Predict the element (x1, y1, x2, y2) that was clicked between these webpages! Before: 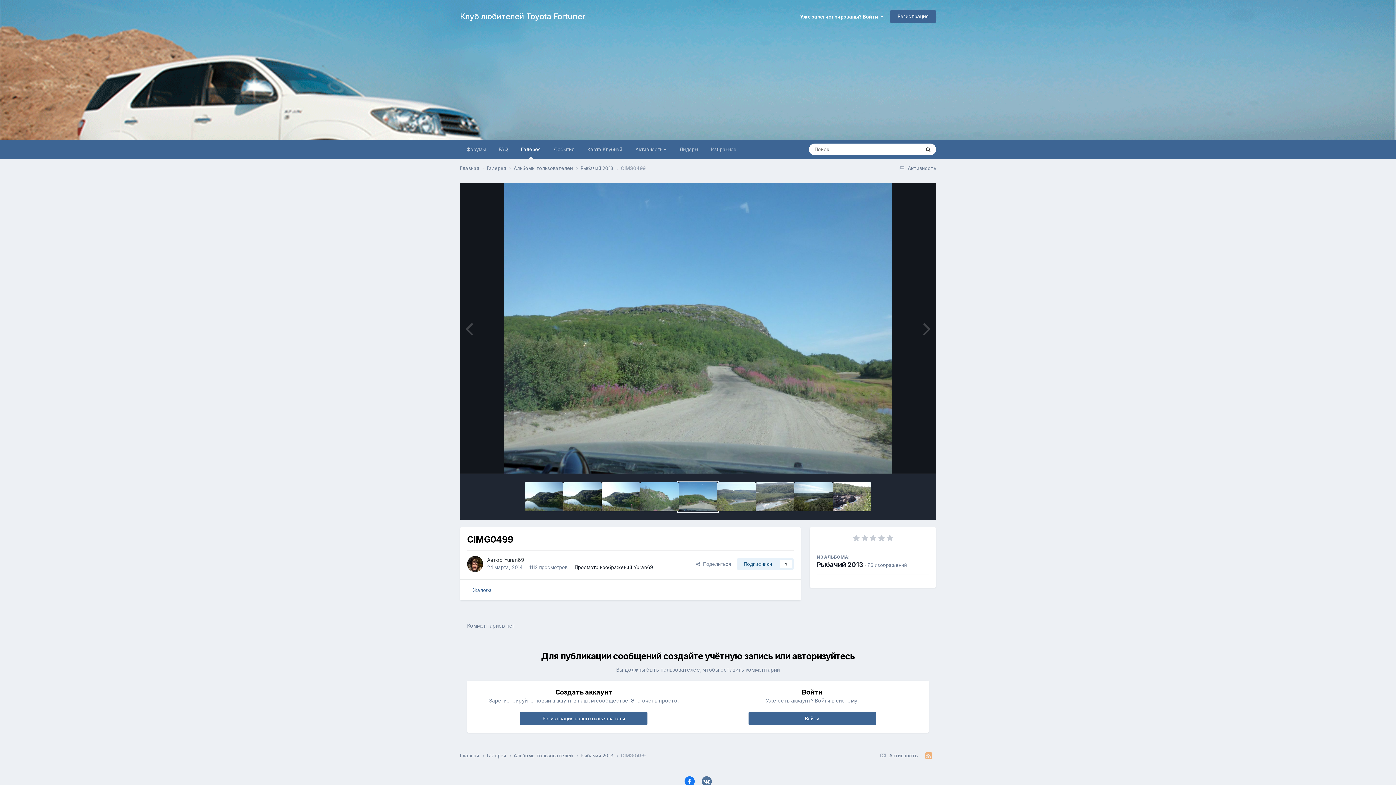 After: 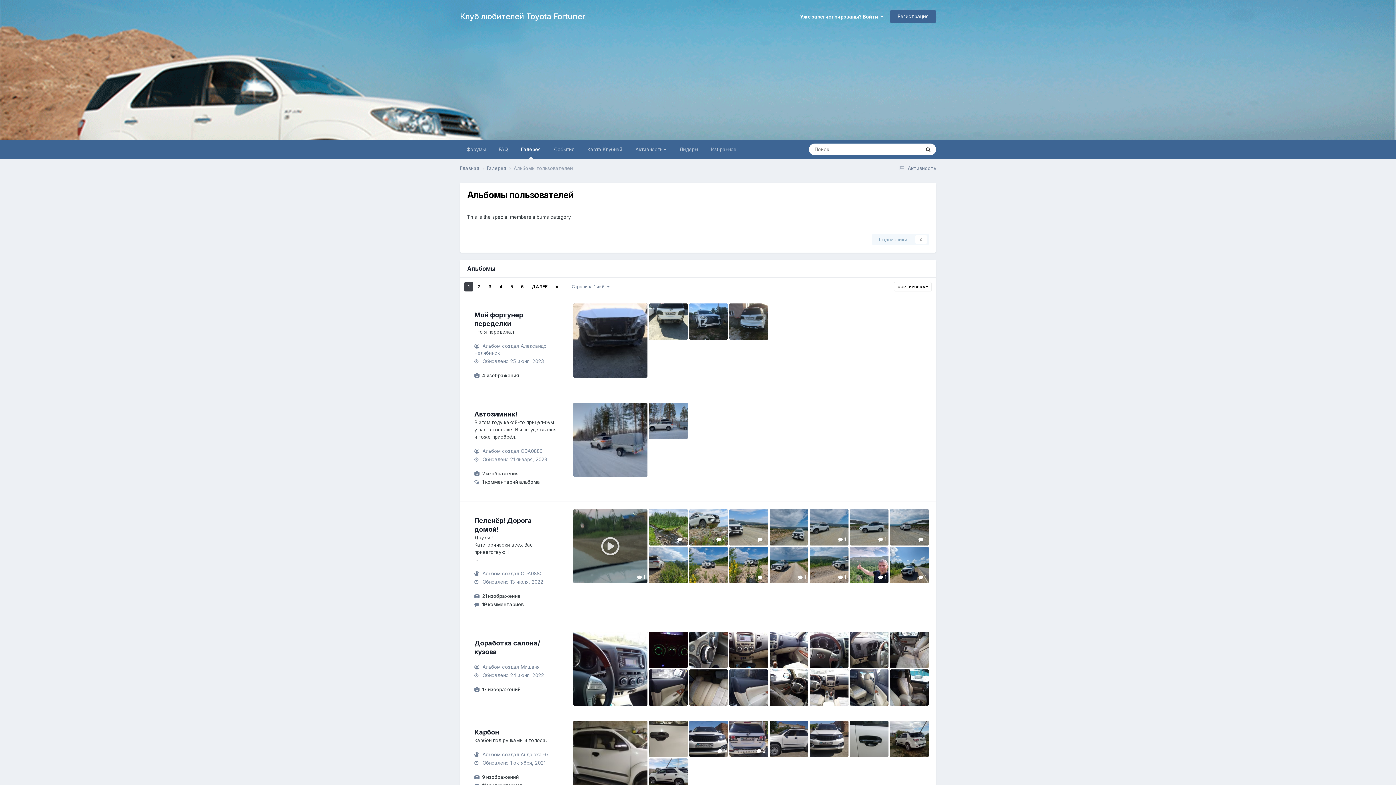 Action: bbox: (513, 165, 580, 171) label: Альбомы пользователей 